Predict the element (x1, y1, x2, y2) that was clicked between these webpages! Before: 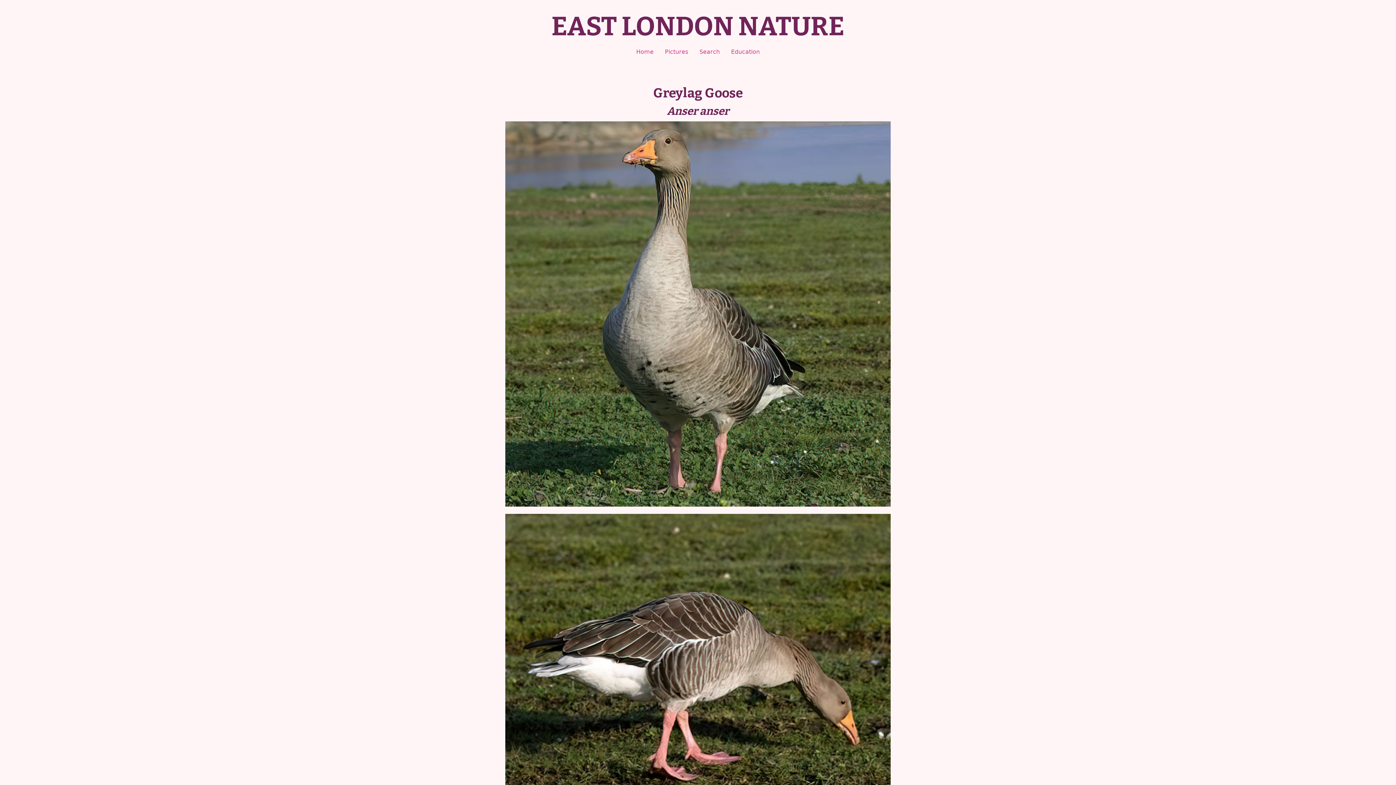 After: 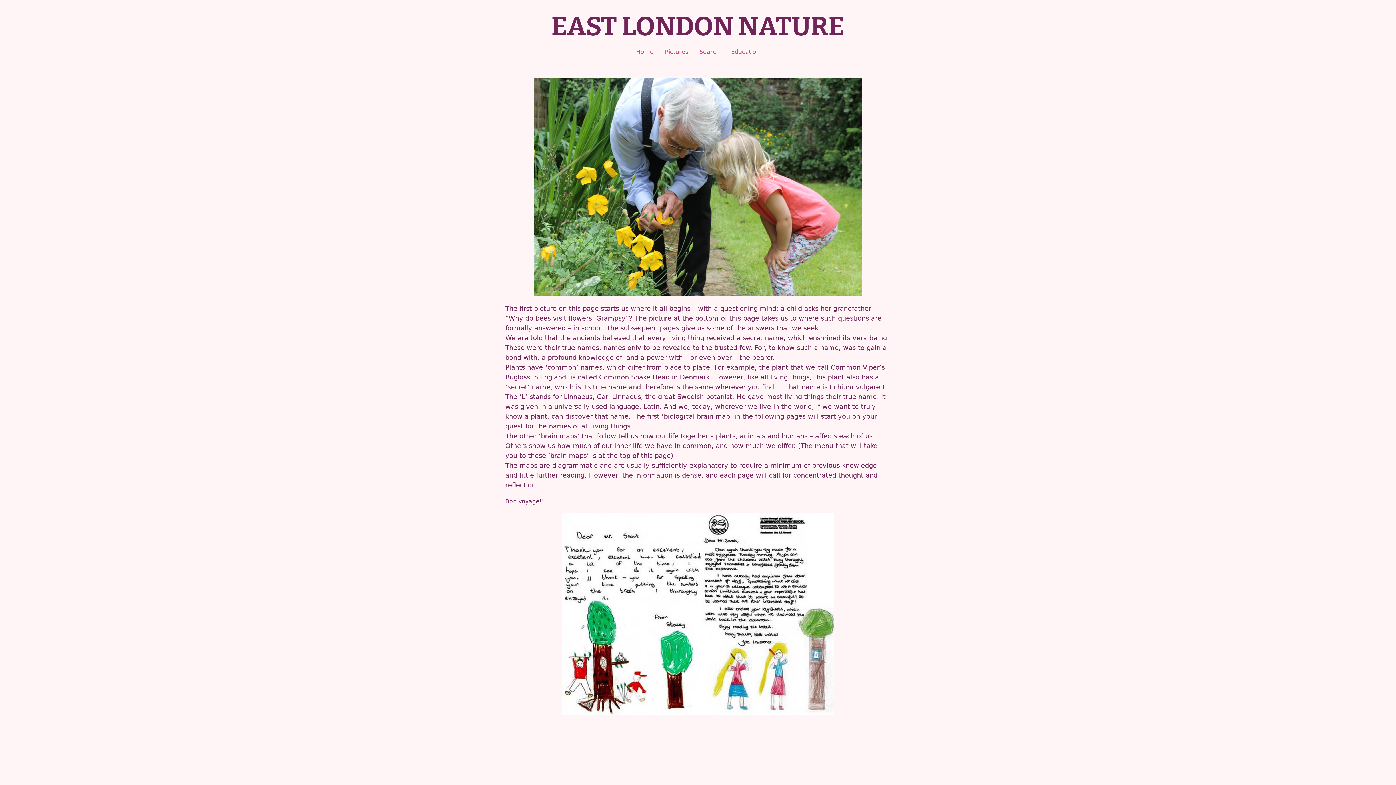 Action: bbox: (731, 48, 760, 55) label: Education